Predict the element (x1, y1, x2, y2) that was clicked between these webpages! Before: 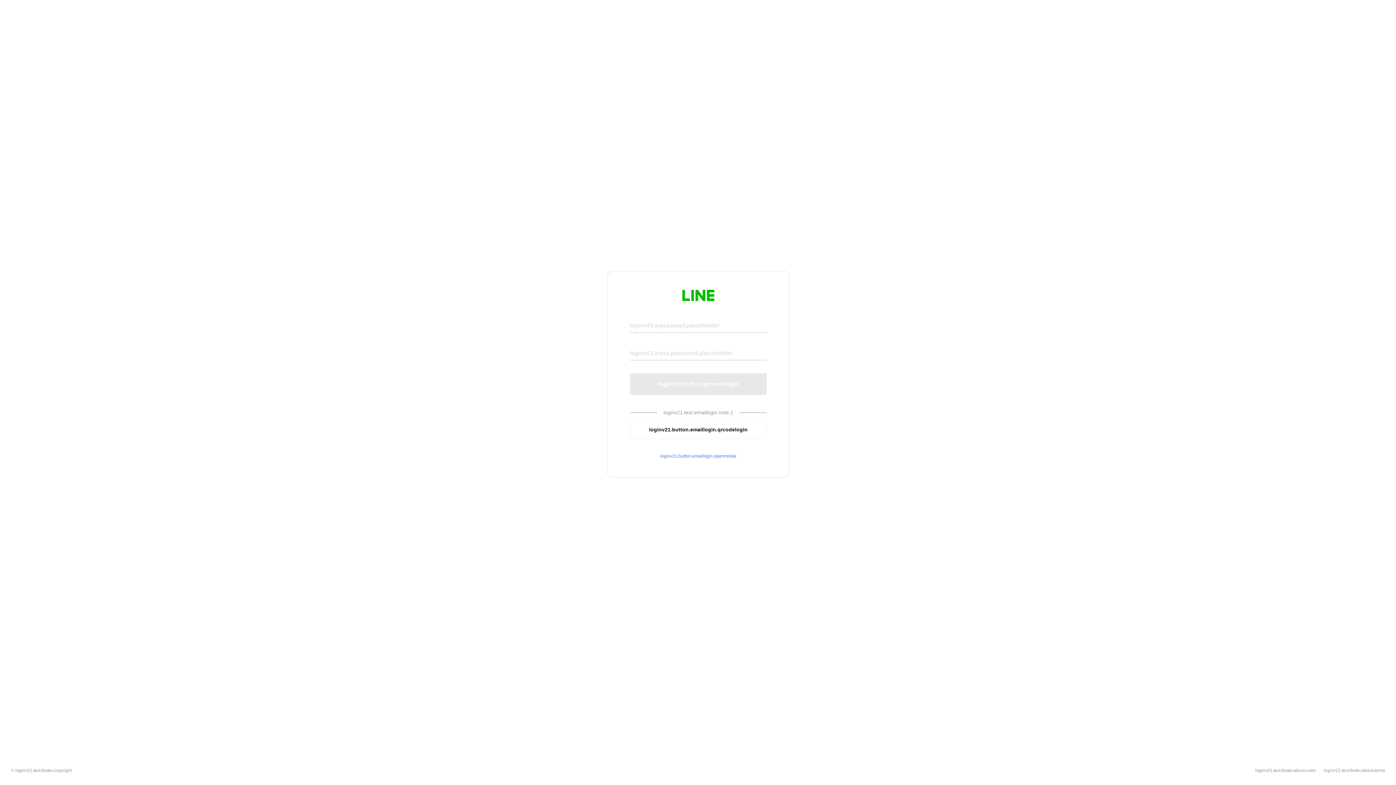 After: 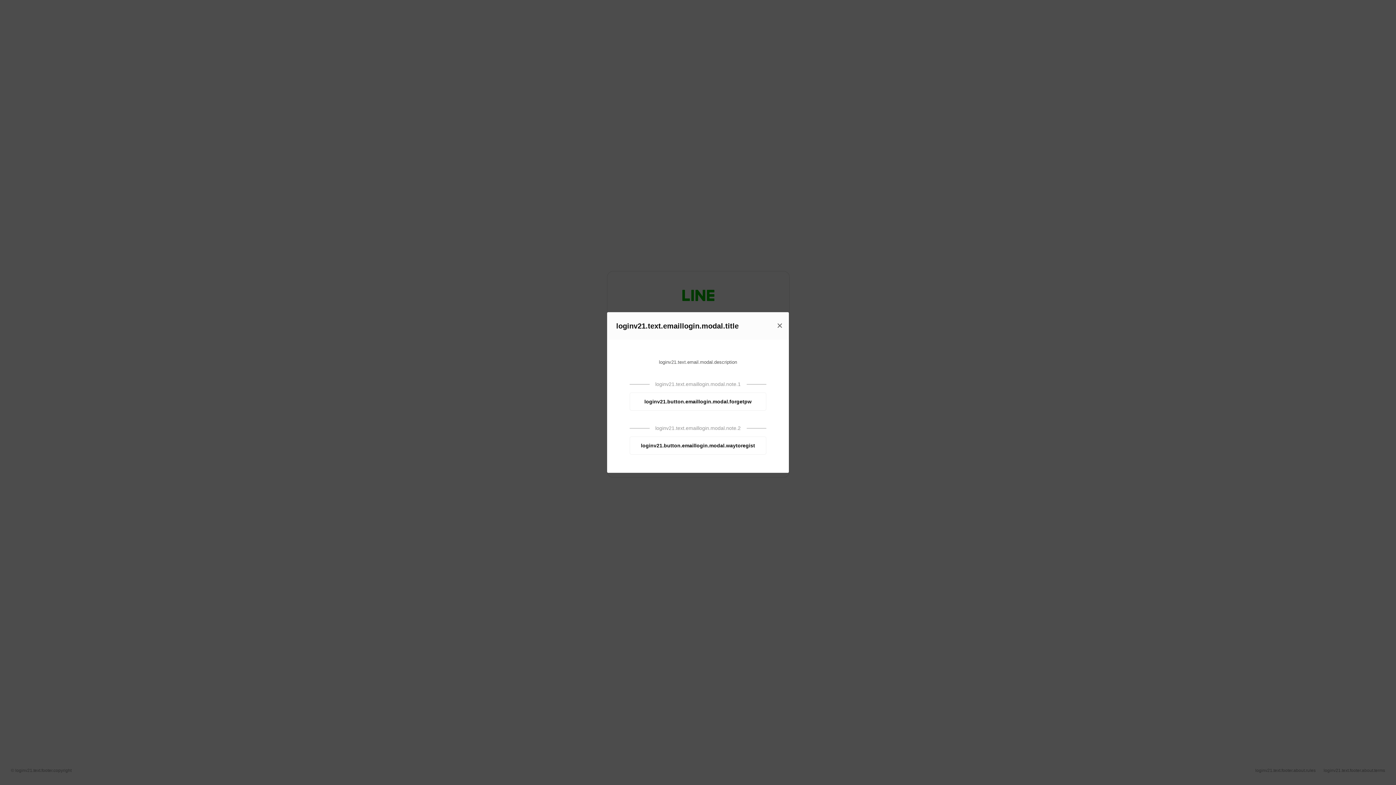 Action: bbox: (630, 453, 766, 459) label: loginv21.button.emaillogin.openmodal